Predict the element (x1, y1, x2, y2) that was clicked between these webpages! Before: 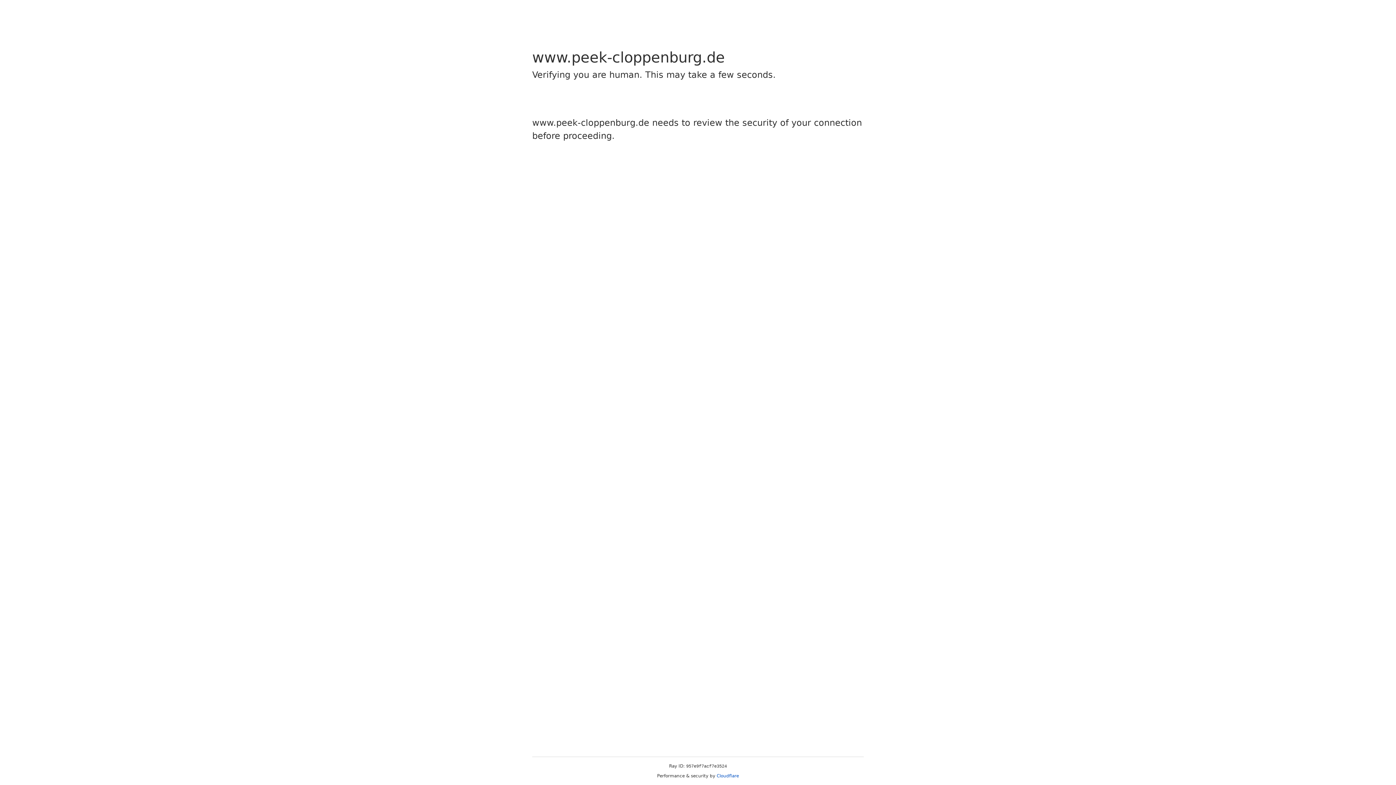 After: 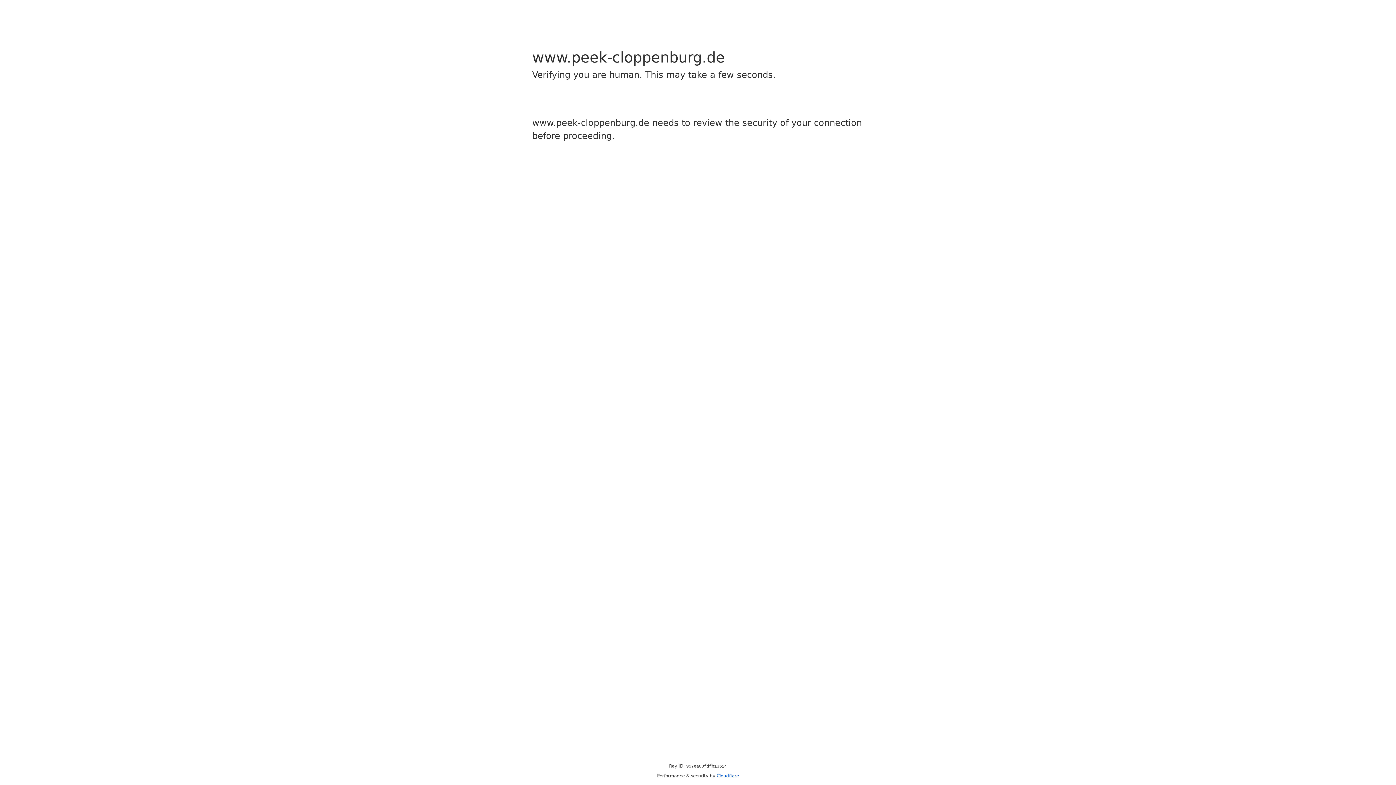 Action: label: Cloudflare bbox: (716, 773, 739, 778)